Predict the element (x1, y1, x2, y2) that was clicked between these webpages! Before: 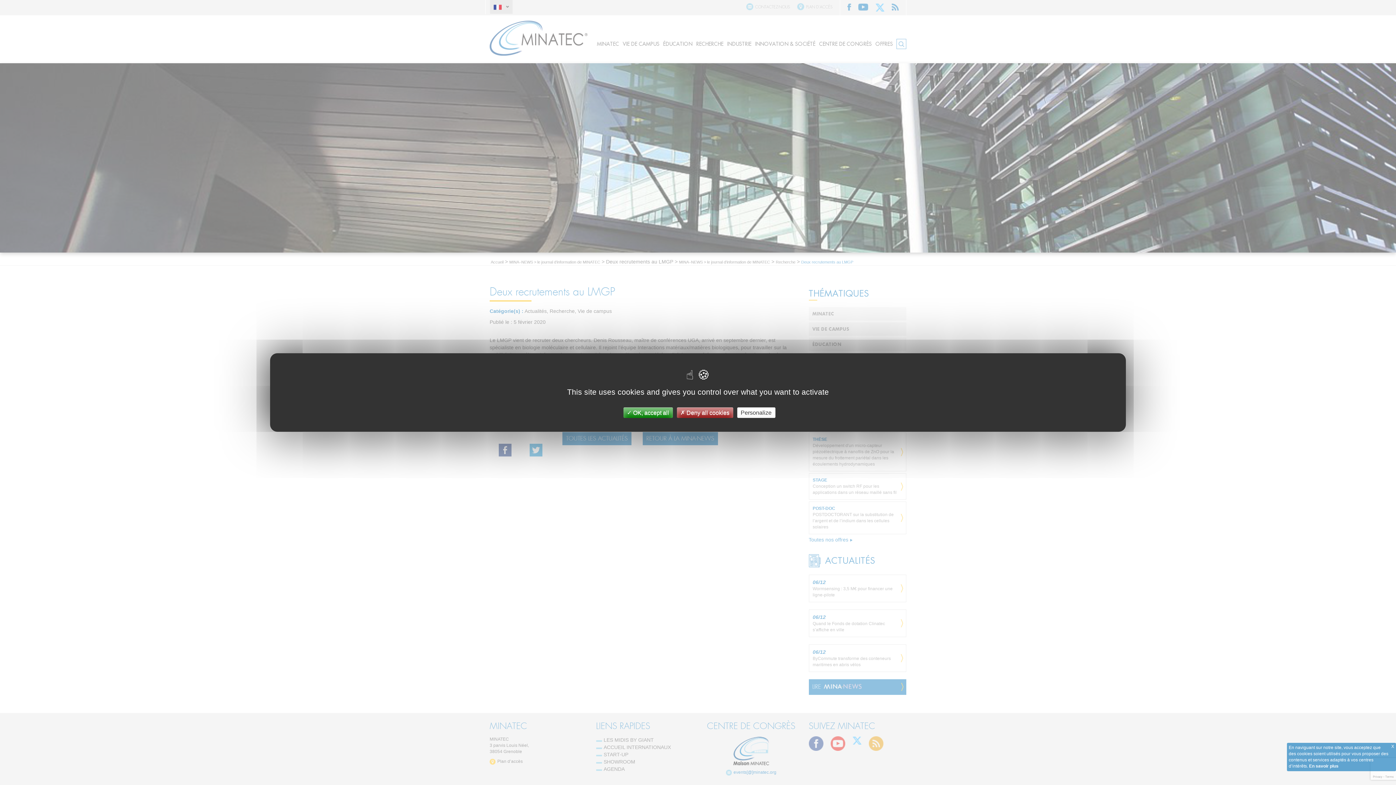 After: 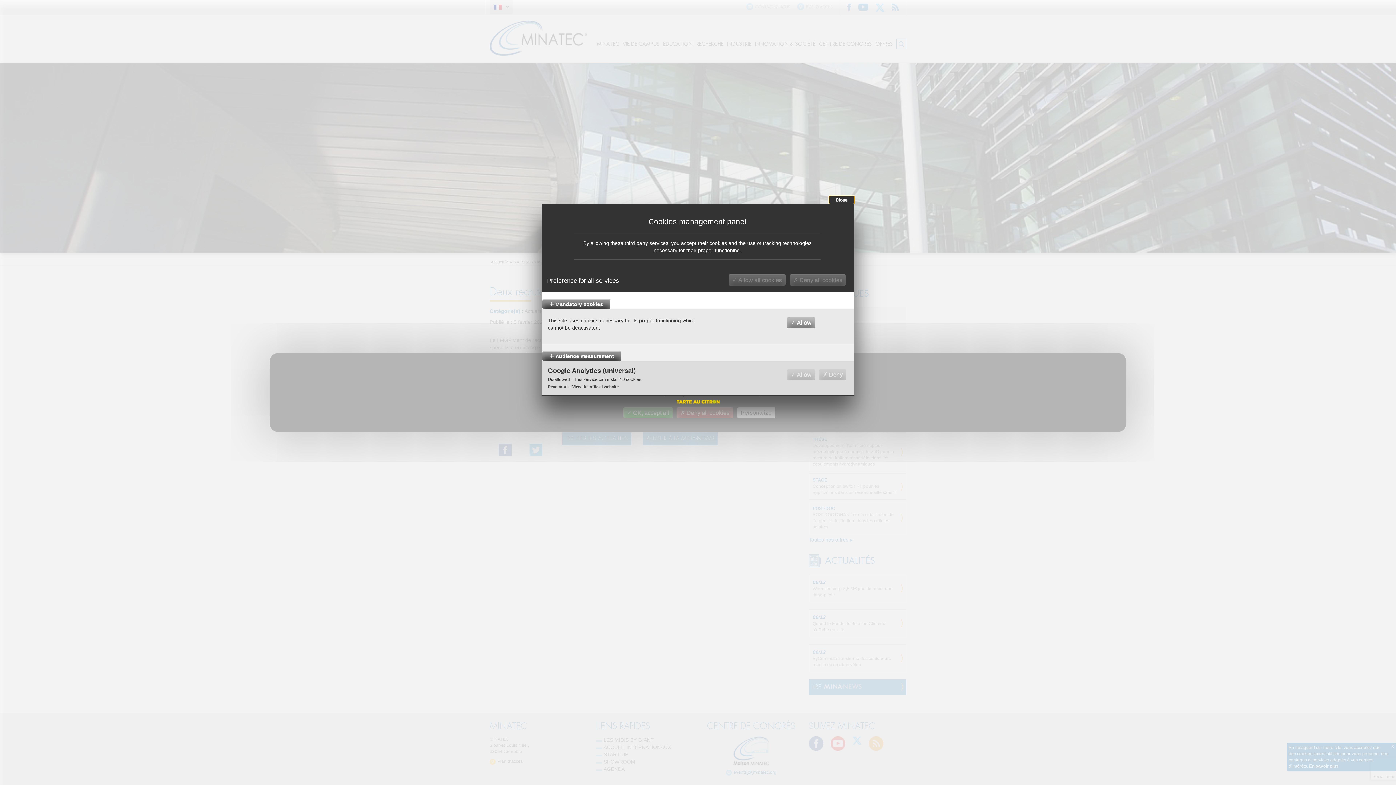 Action: label: Personalize (modal window) bbox: (737, 407, 775, 418)